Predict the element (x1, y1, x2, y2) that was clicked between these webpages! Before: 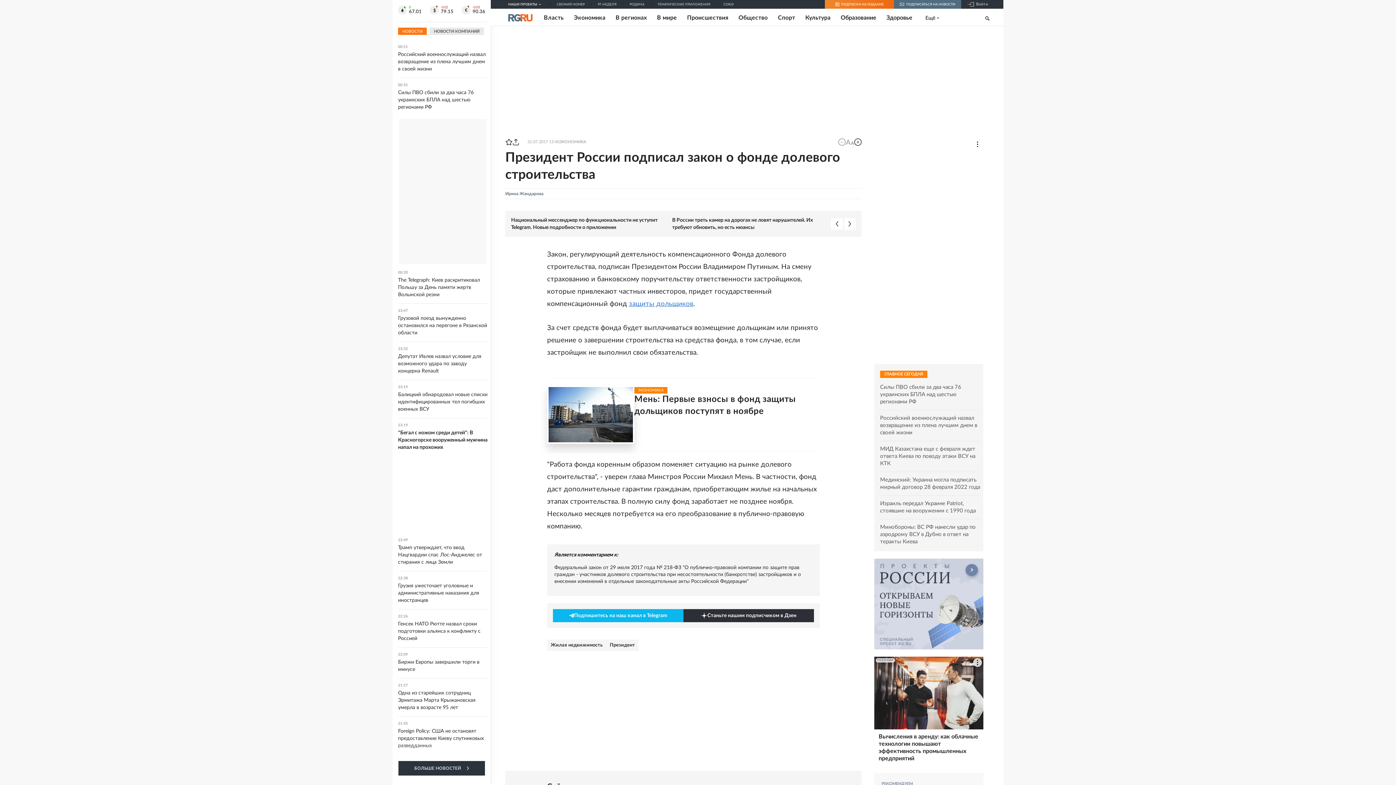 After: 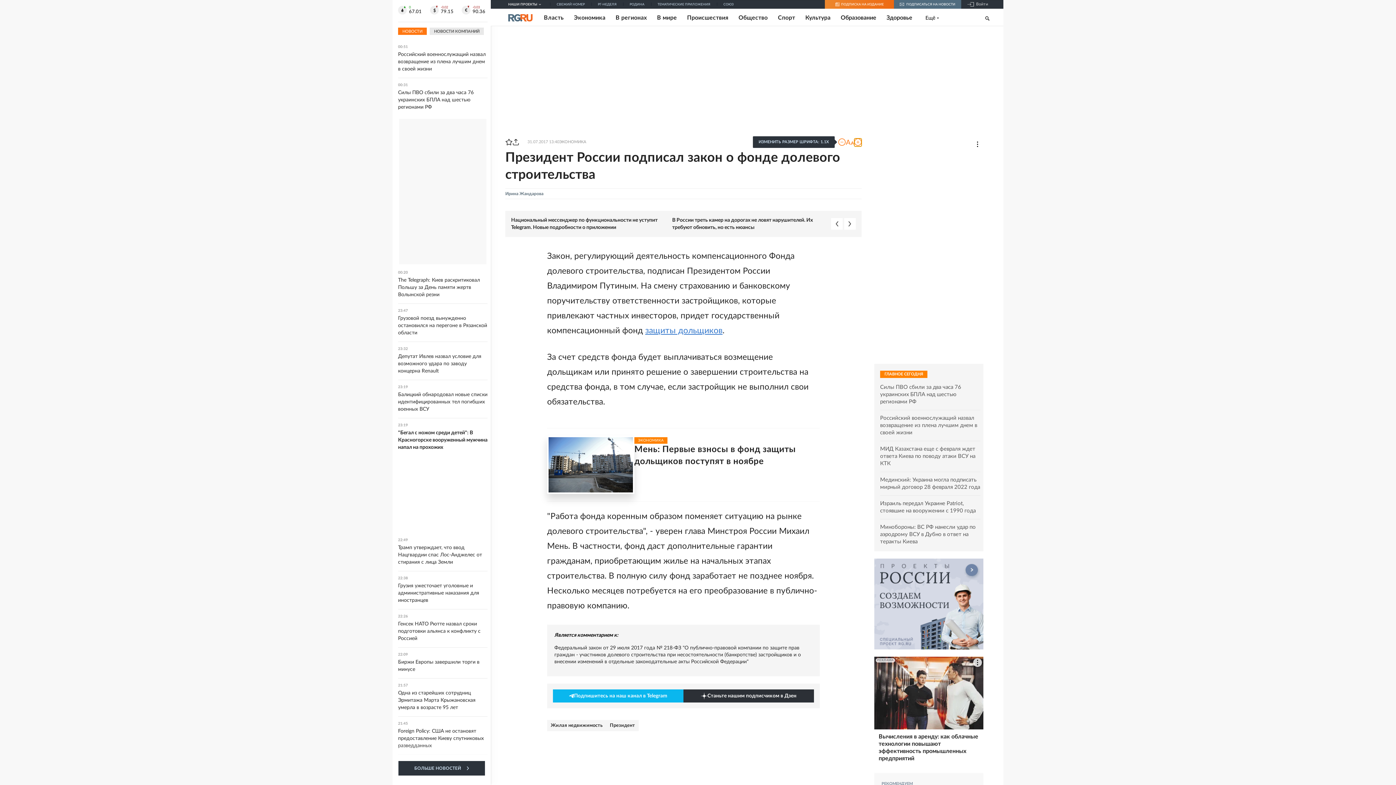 Action: label: Увеличить шрифт статьи bbox: (854, 138, 861, 145)